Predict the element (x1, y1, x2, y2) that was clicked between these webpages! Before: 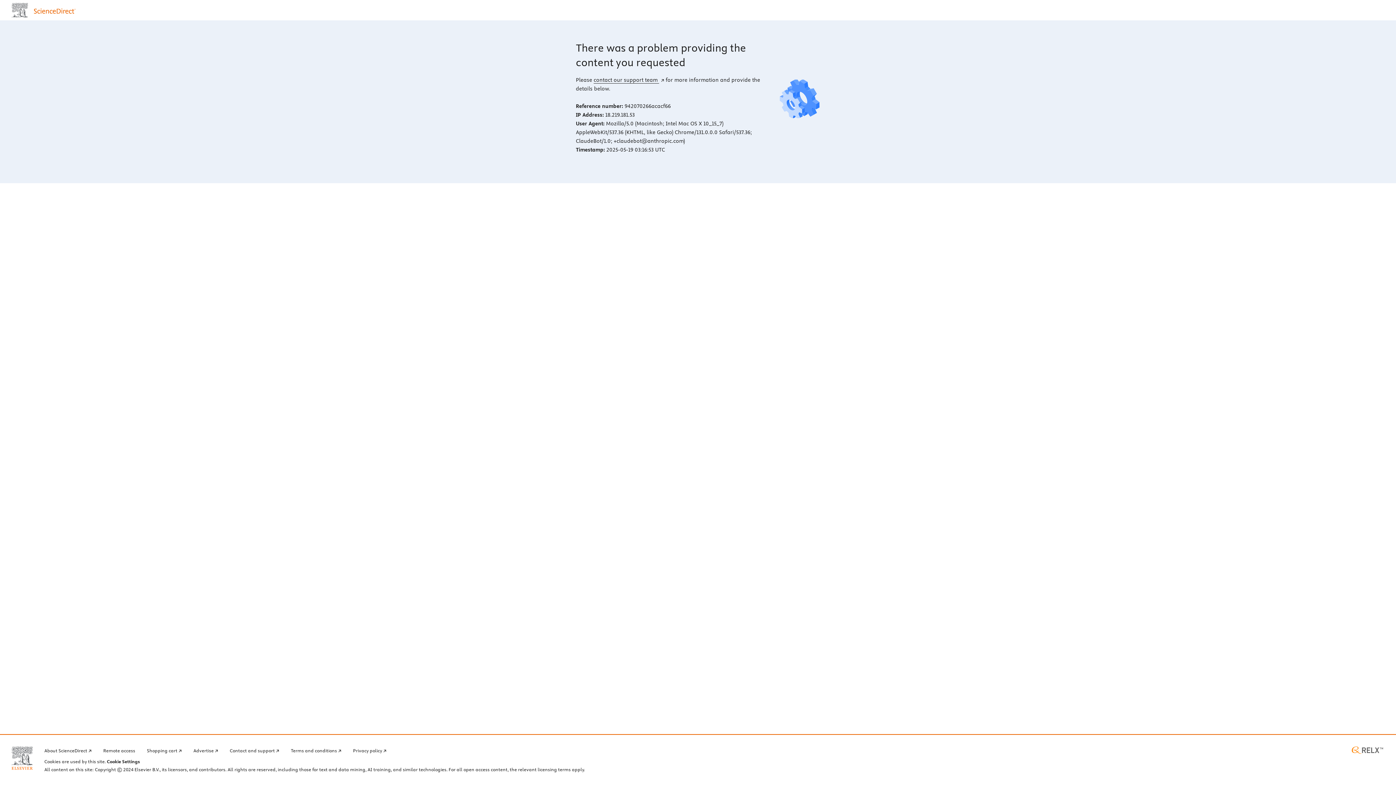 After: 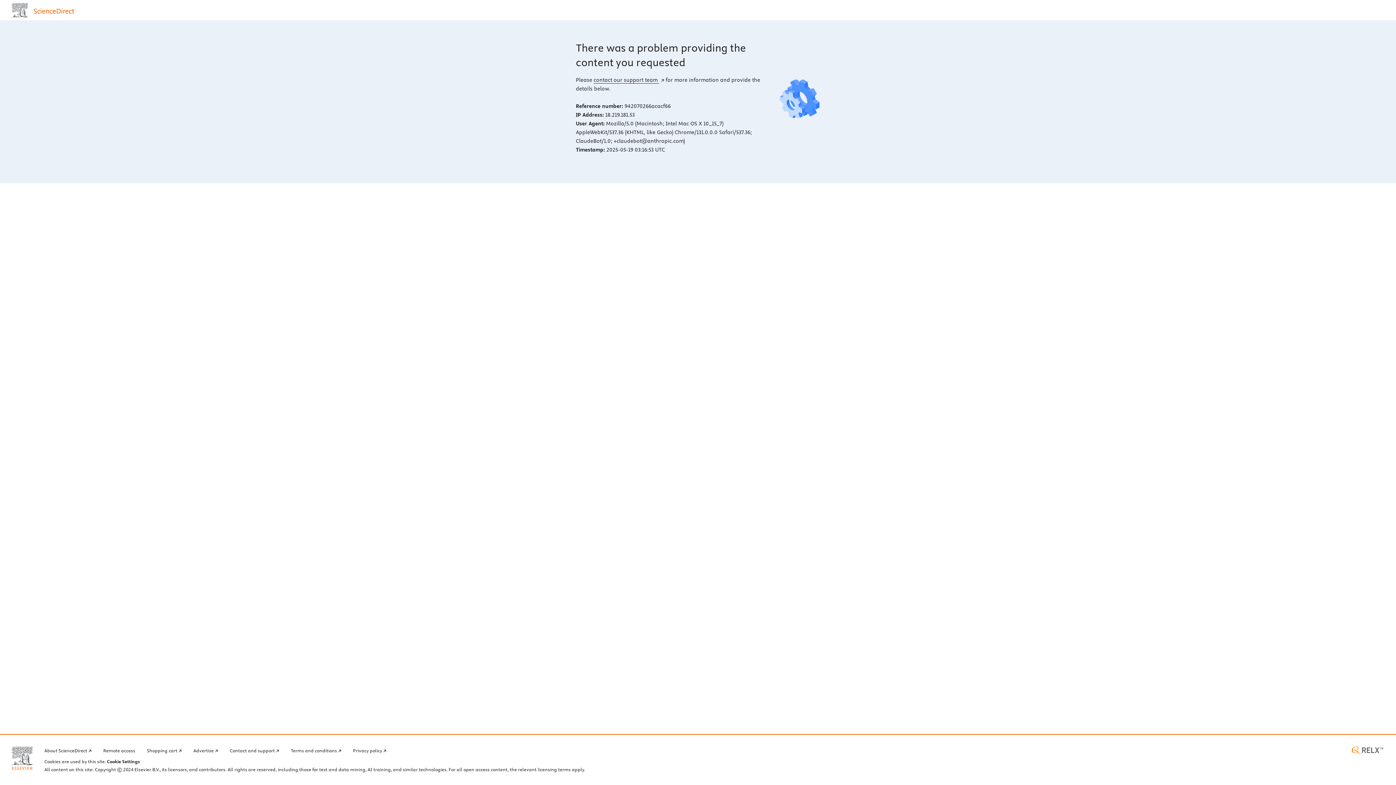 Action: label: Elsevier home page (opens in a new tab) bbox: (11, 746, 32, 770)